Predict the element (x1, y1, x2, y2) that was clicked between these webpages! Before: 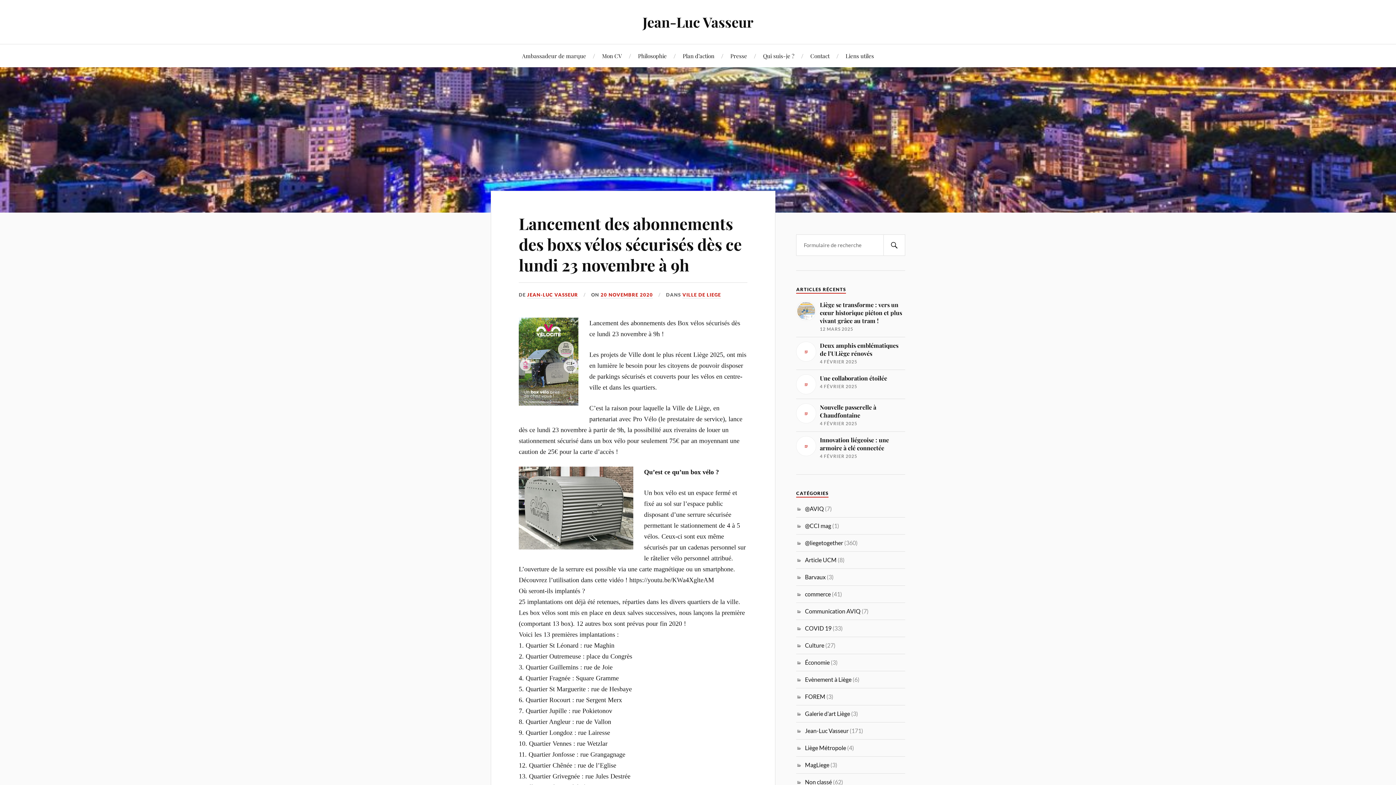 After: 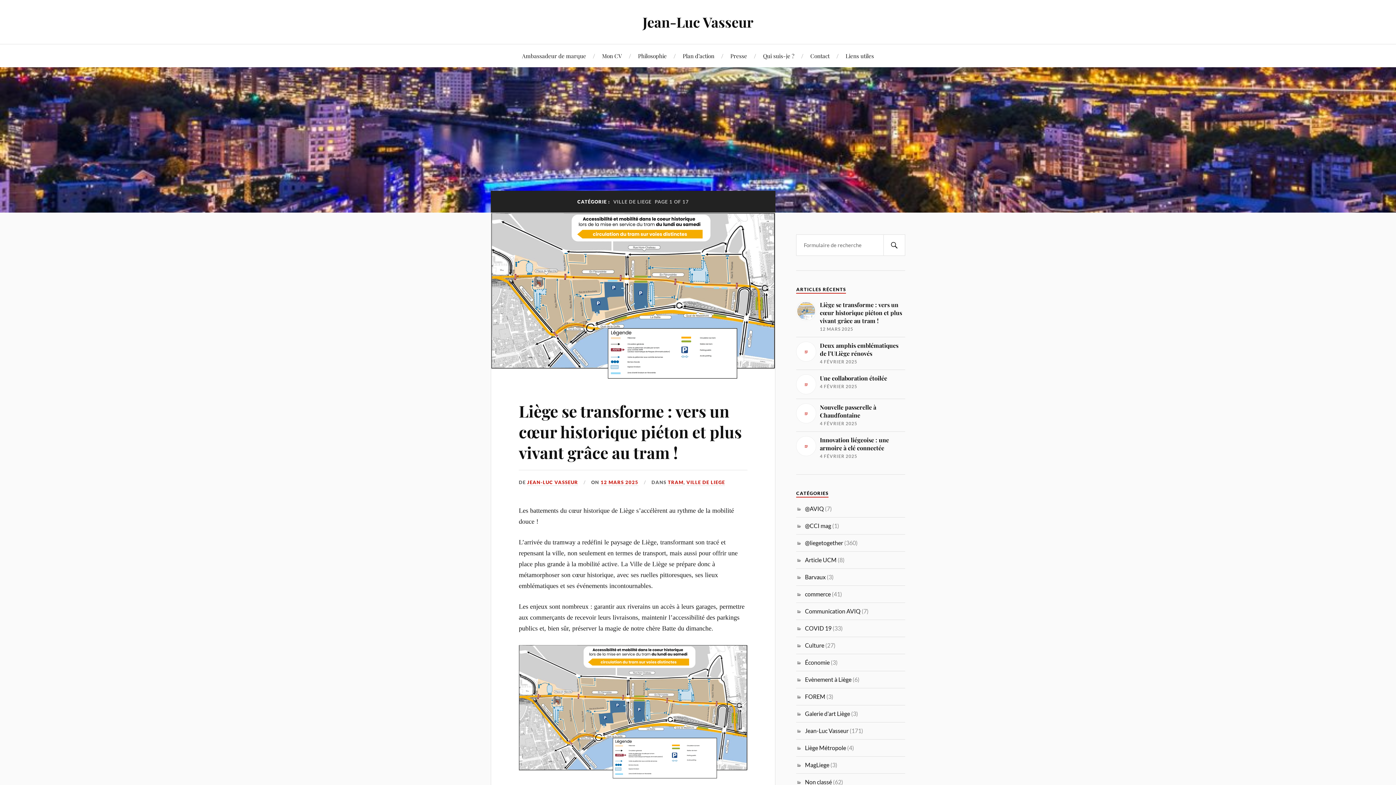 Action: bbox: (682, 292, 721, 298) label: VILLE DE LIEGE